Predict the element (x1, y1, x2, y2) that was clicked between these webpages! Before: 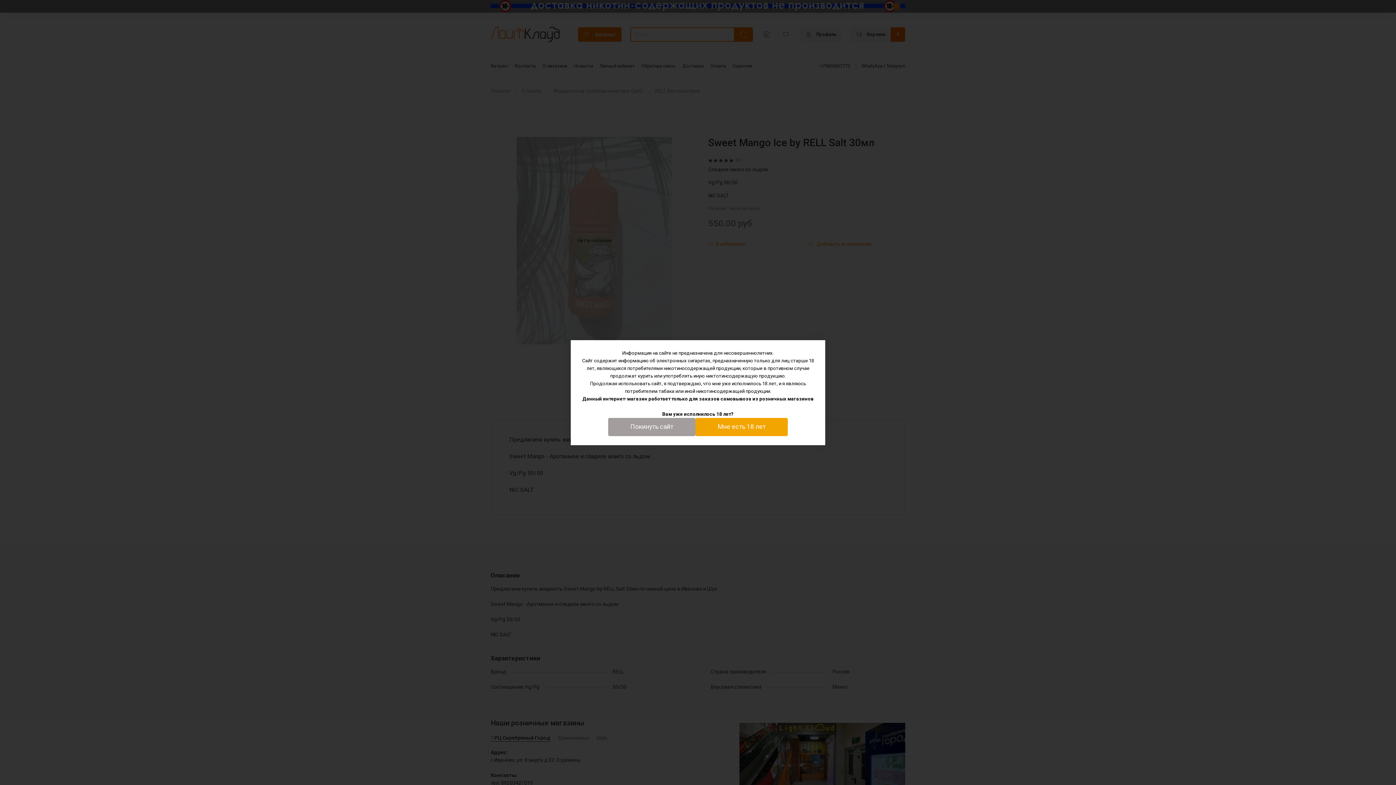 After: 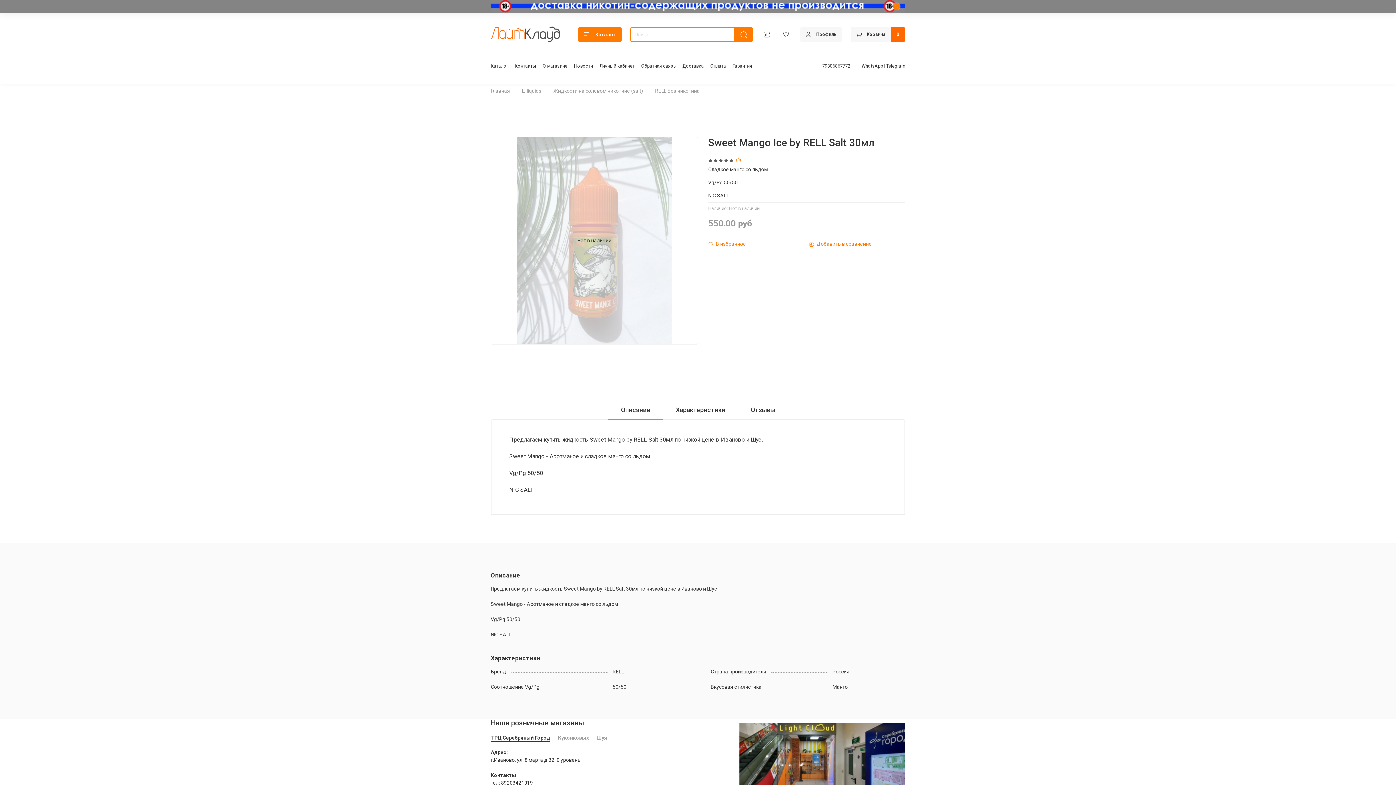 Action: bbox: (695, 418, 788, 436) label: Мне есть 18 лет